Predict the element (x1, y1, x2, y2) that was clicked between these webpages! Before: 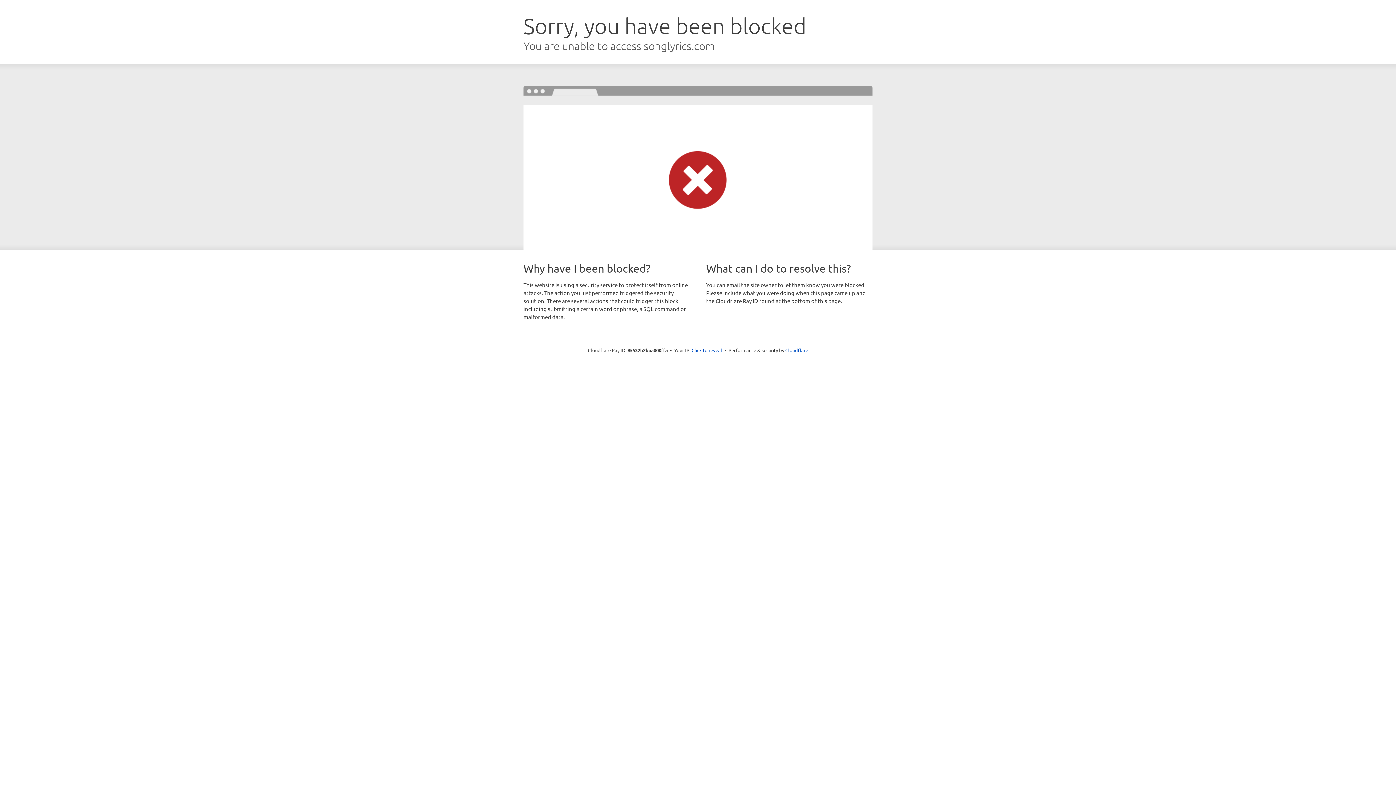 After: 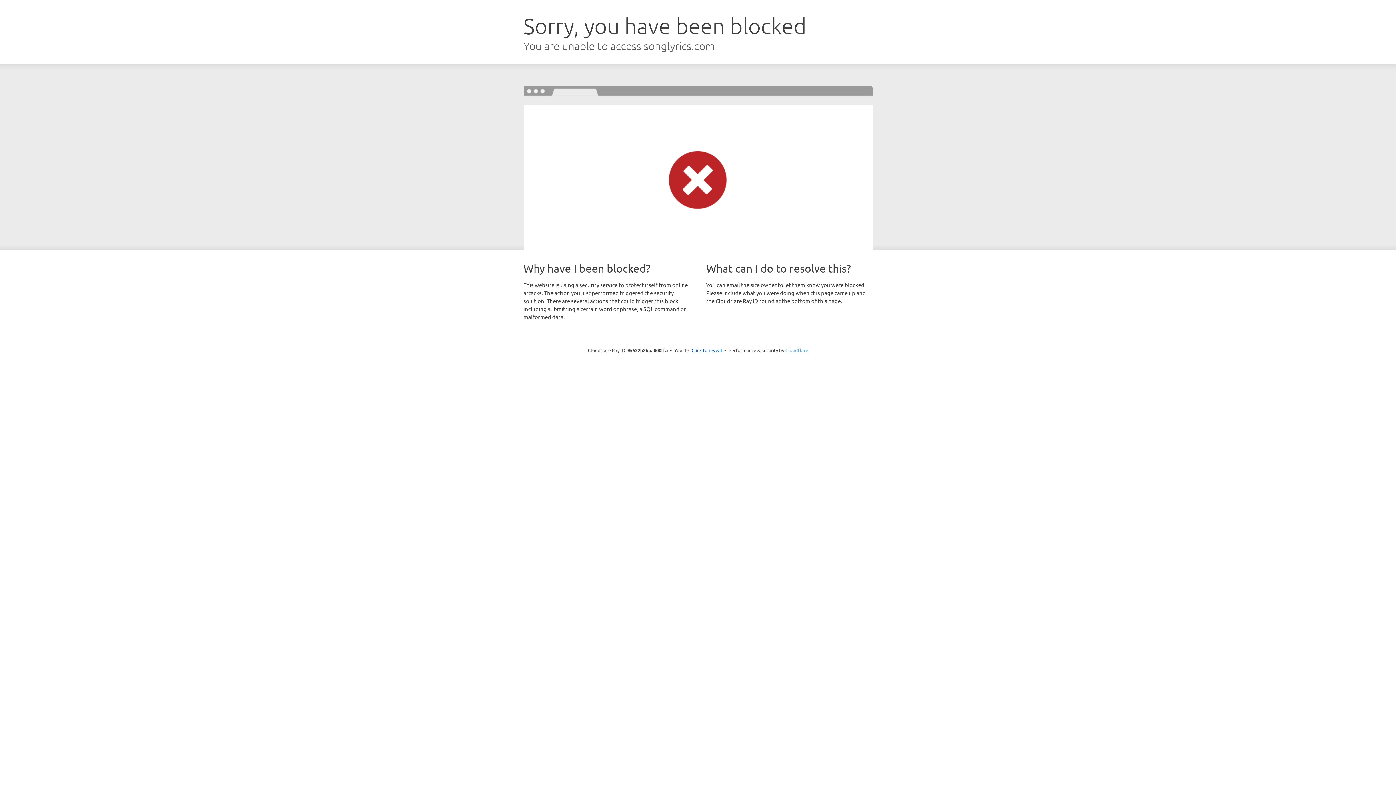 Action: bbox: (785, 347, 808, 353) label: Cloudflare